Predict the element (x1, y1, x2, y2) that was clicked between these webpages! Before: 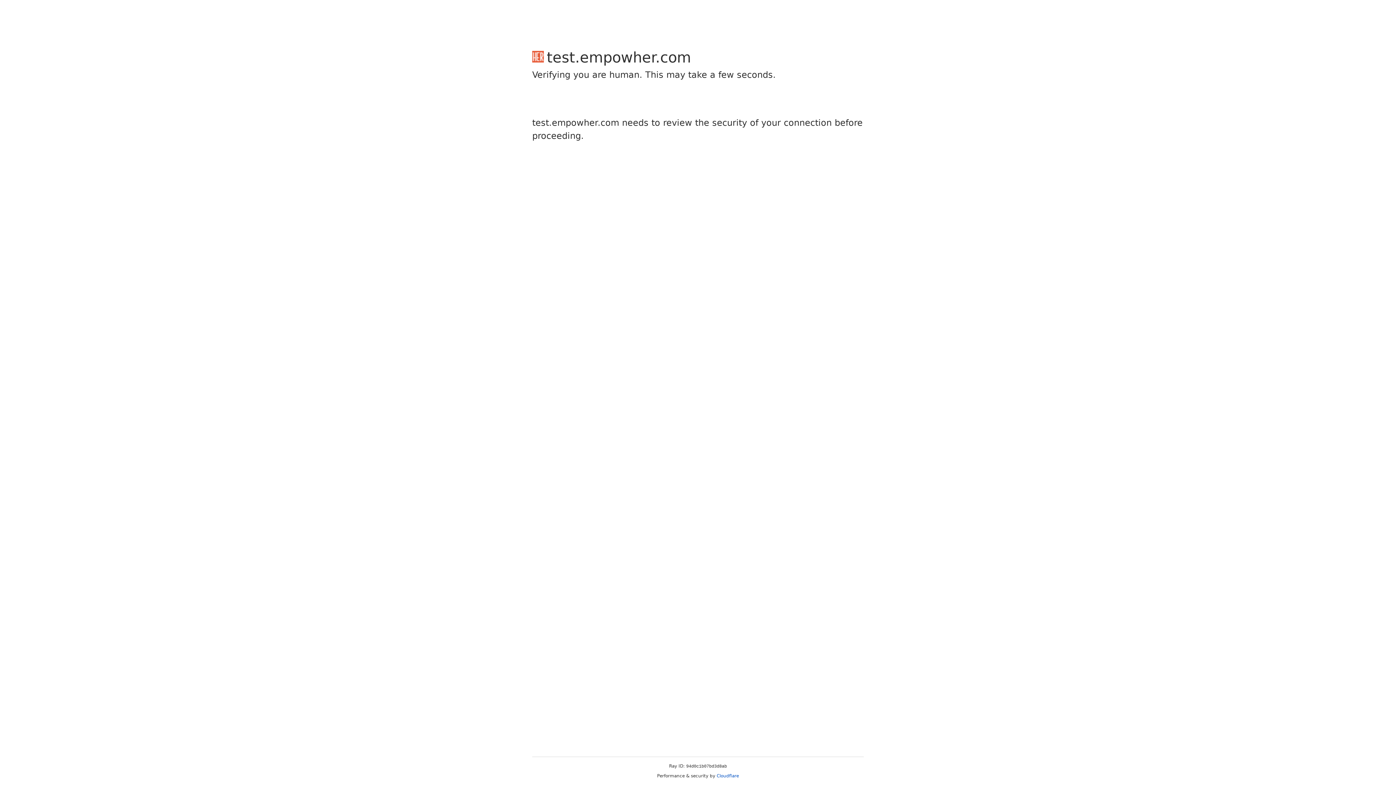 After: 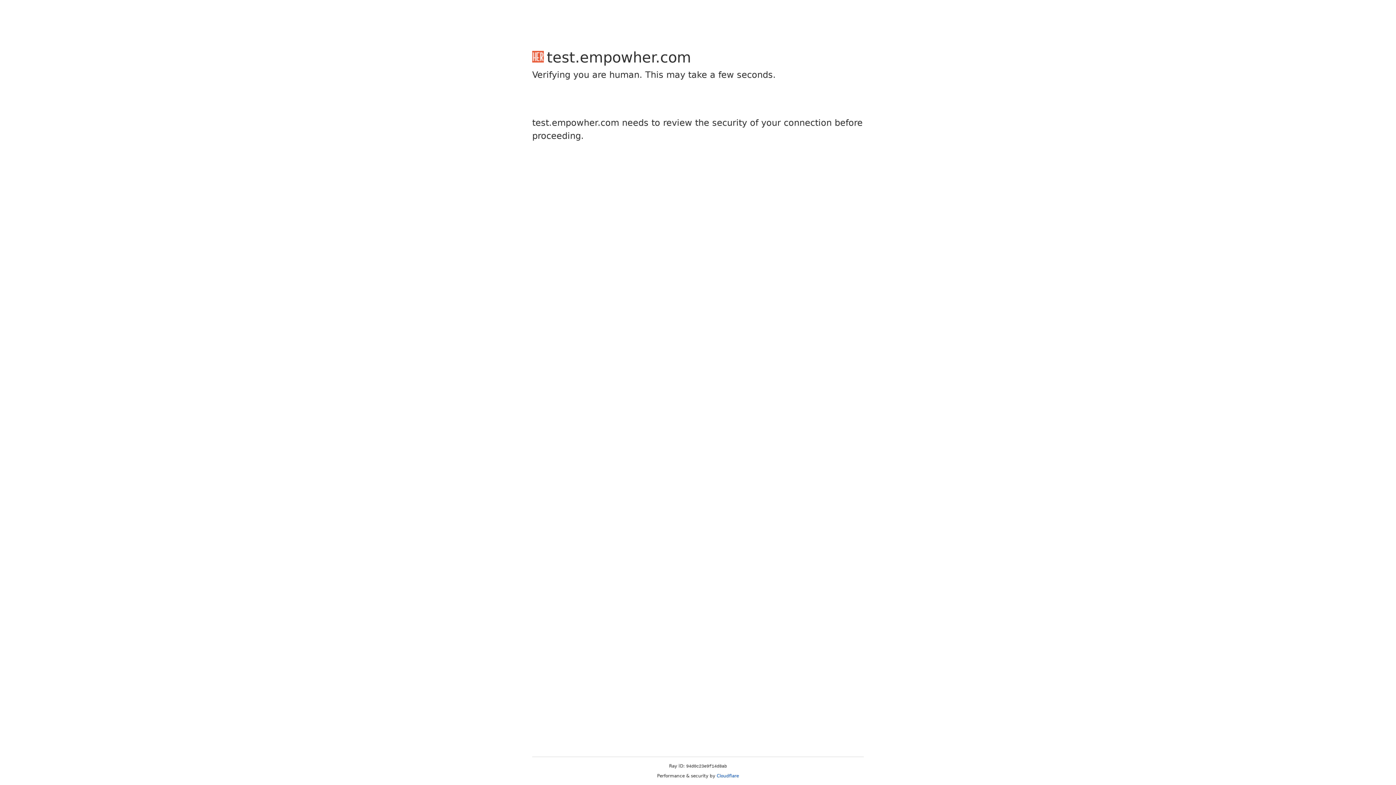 Action: label: Cloudflare bbox: (716, 773, 739, 778)